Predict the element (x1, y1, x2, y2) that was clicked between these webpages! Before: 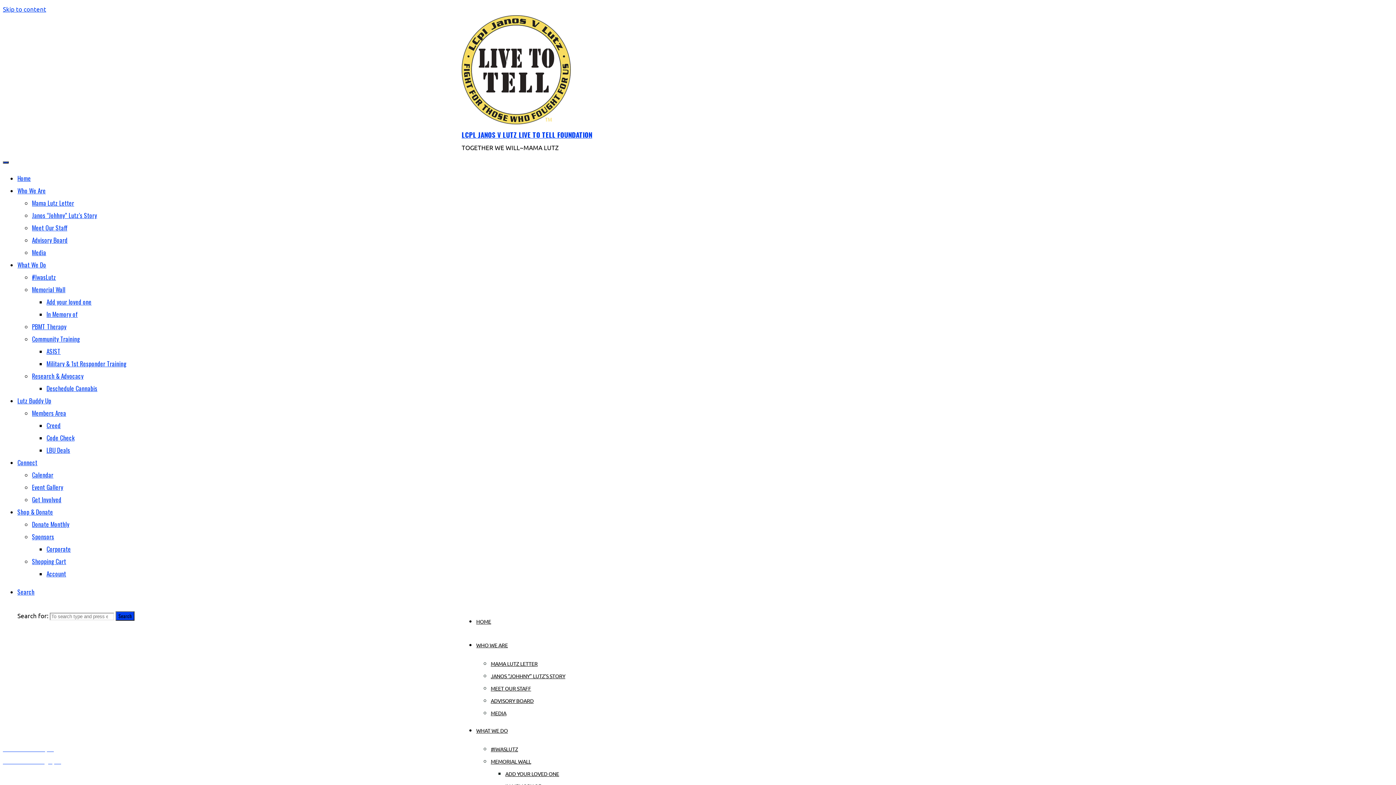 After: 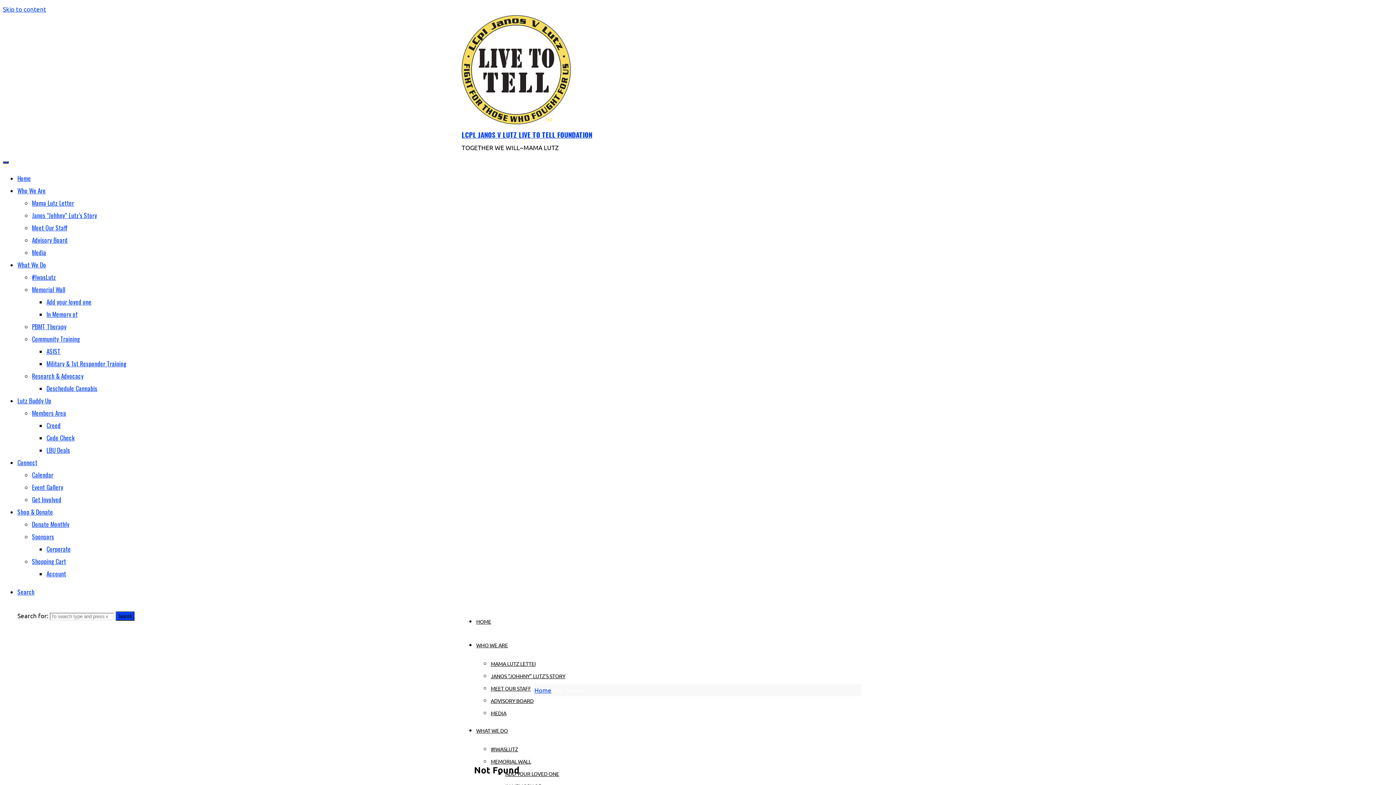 Action: bbox: (46, 445, 70, 454) label: LBU Deals